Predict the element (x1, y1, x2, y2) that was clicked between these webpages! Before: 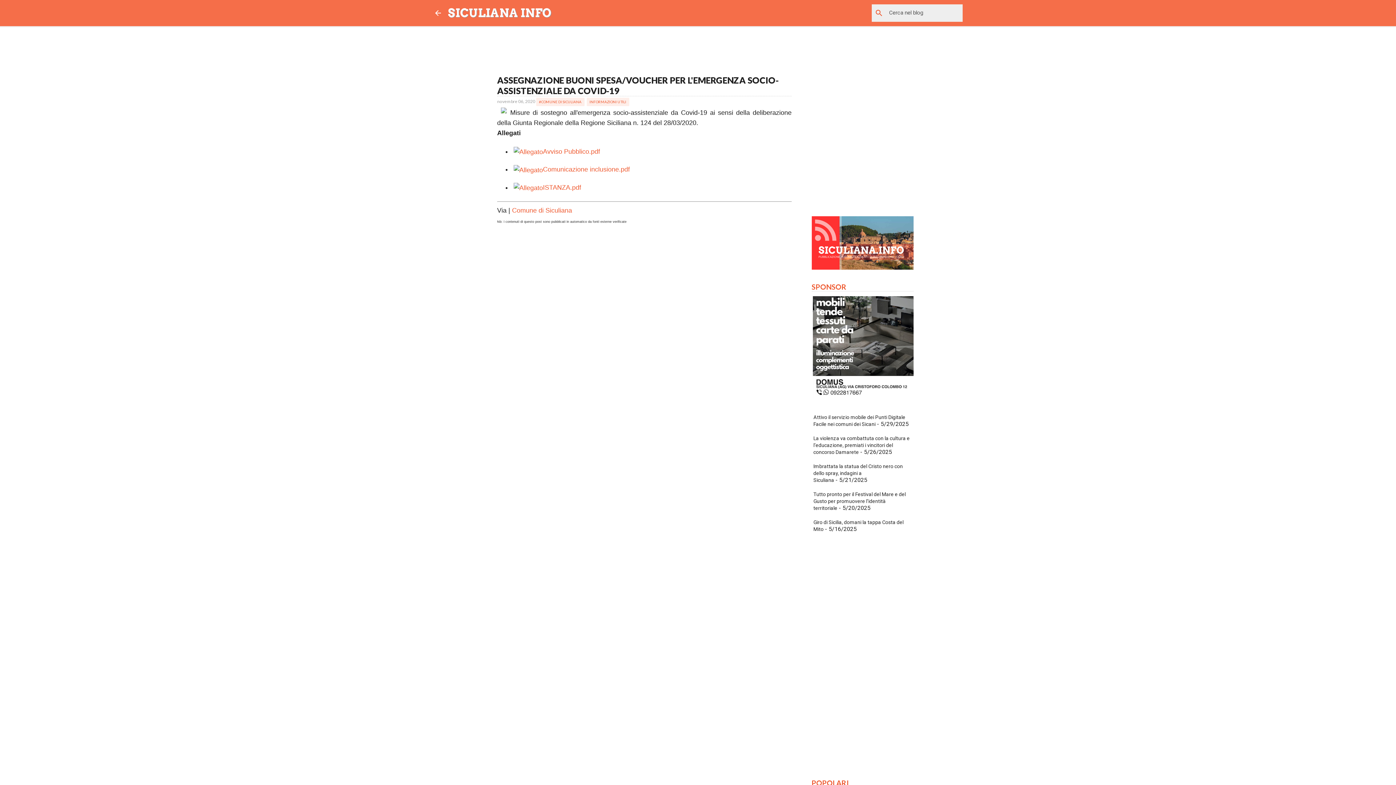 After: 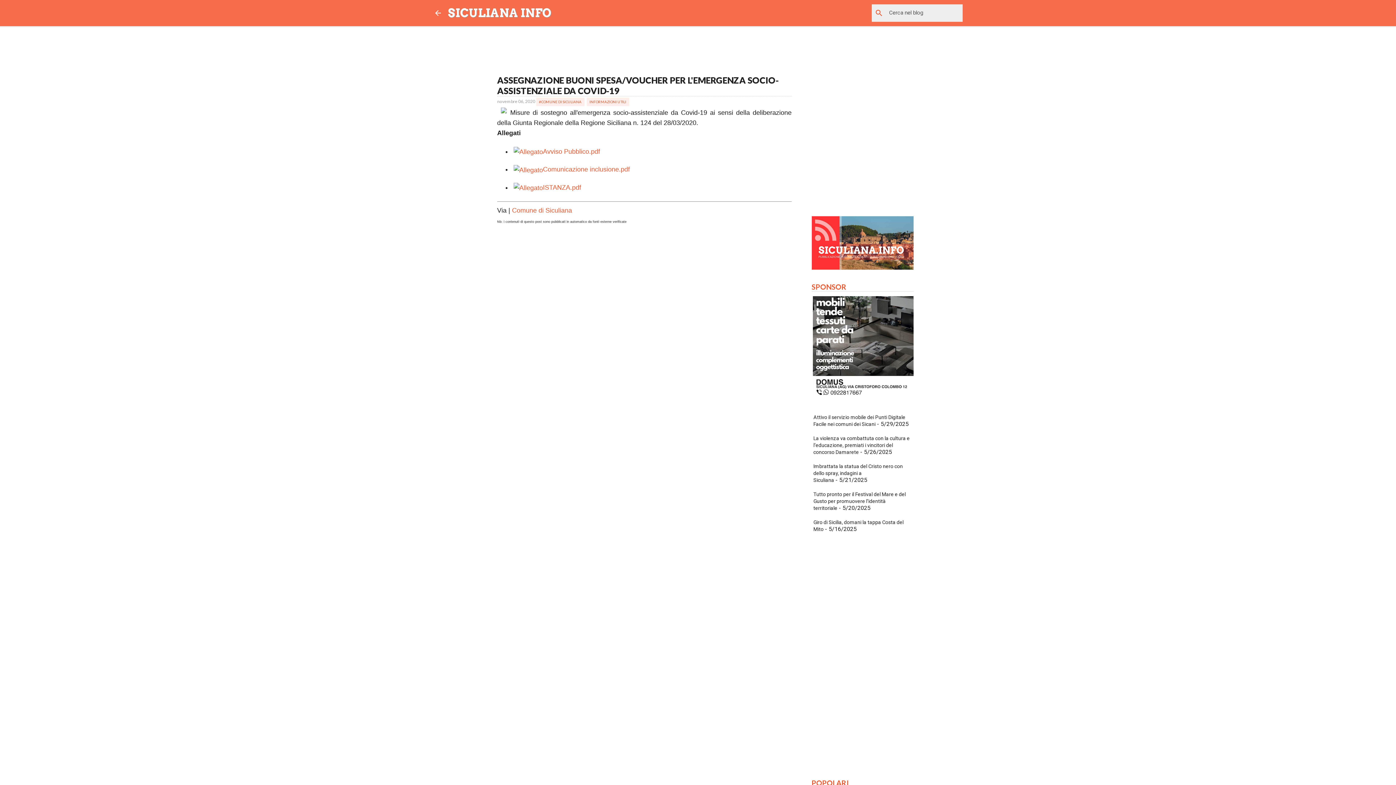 Action: label: Comune di Siculiana bbox: (512, 206, 572, 214)